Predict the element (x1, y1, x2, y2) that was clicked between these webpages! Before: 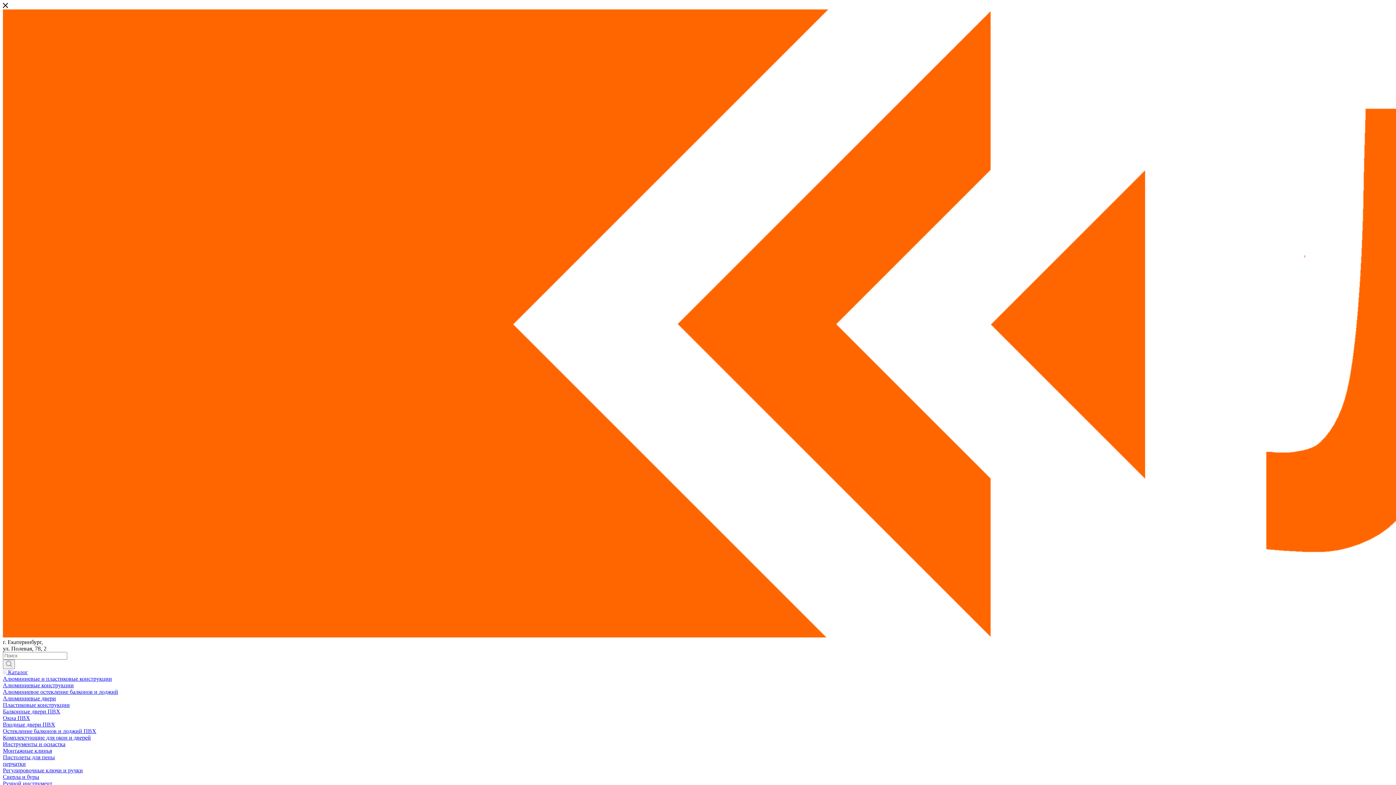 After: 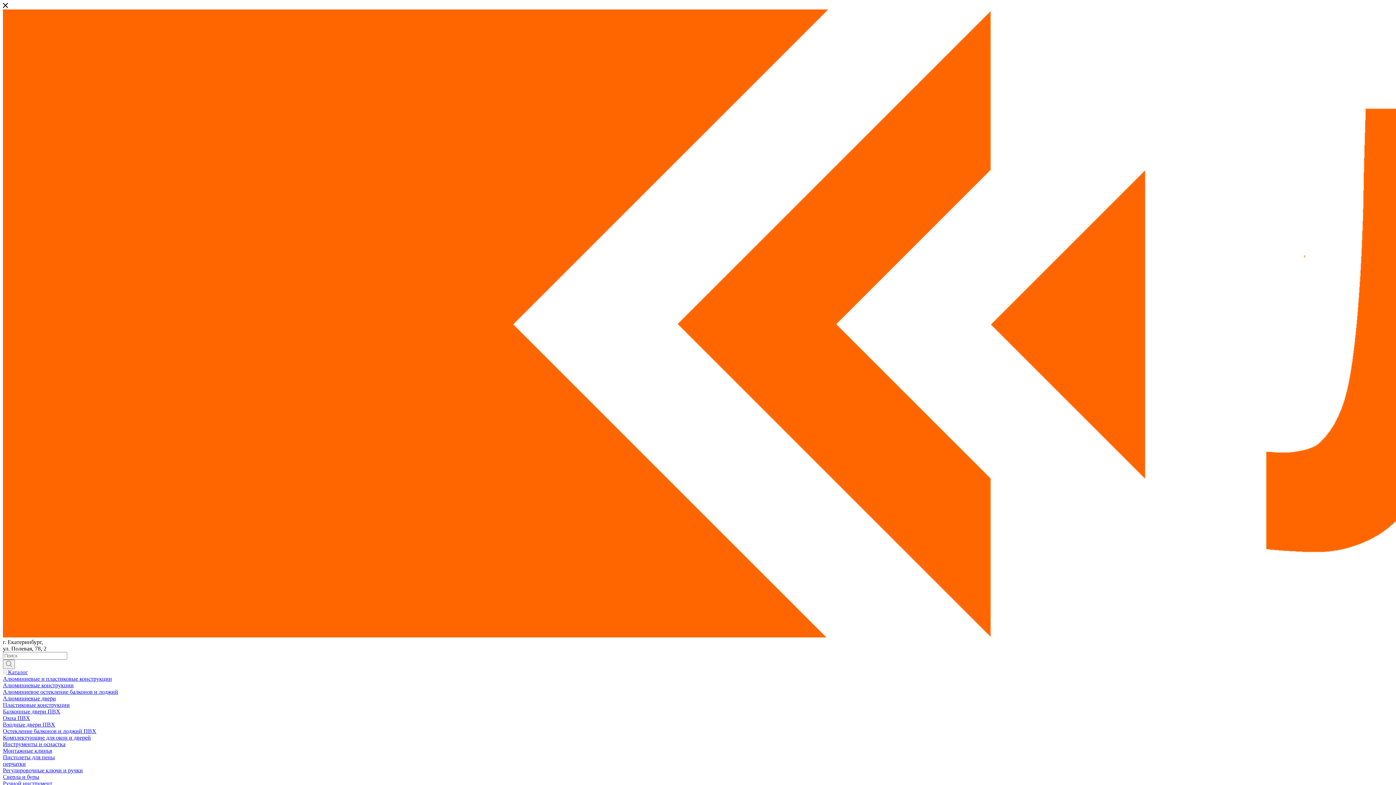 Action: bbox: (2, 702, 69, 708) label: Пластиковые конструкции